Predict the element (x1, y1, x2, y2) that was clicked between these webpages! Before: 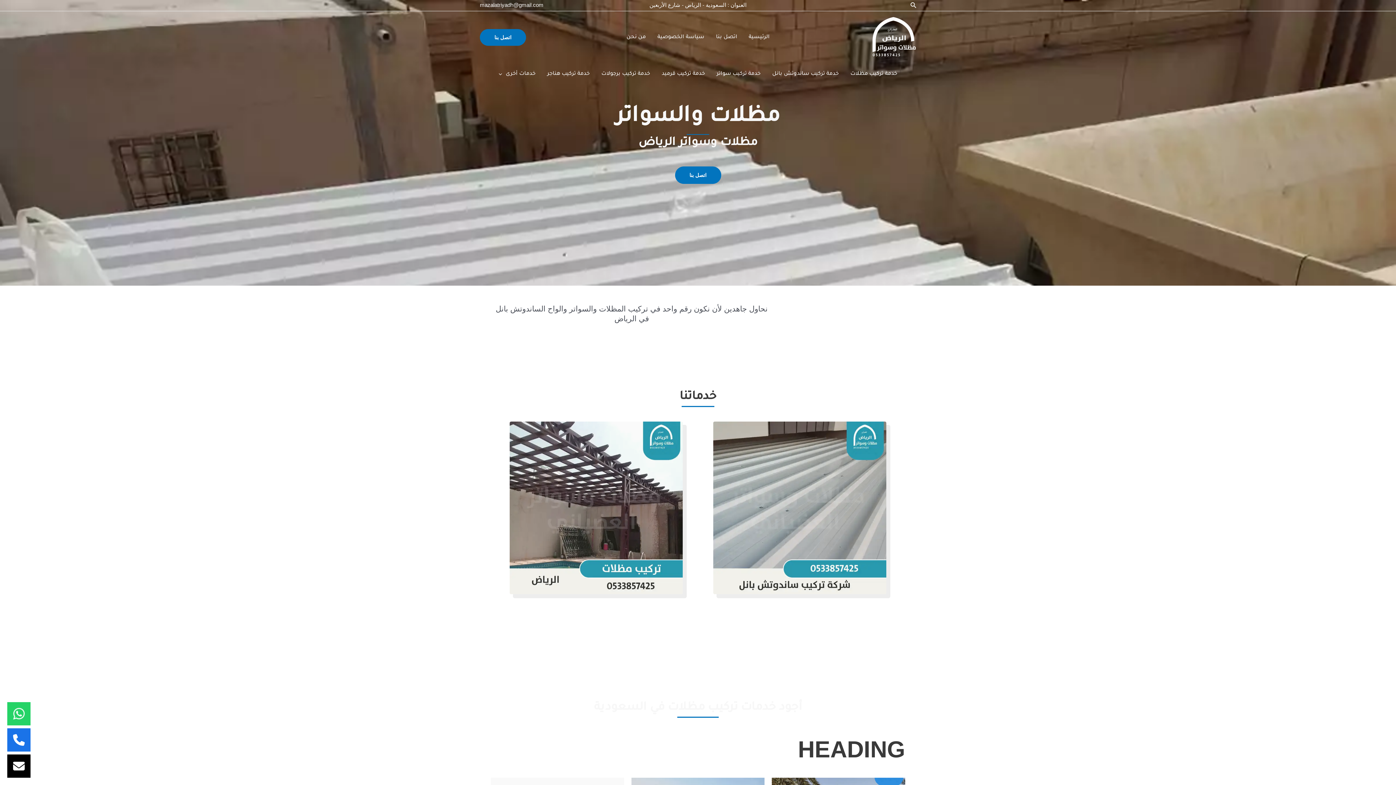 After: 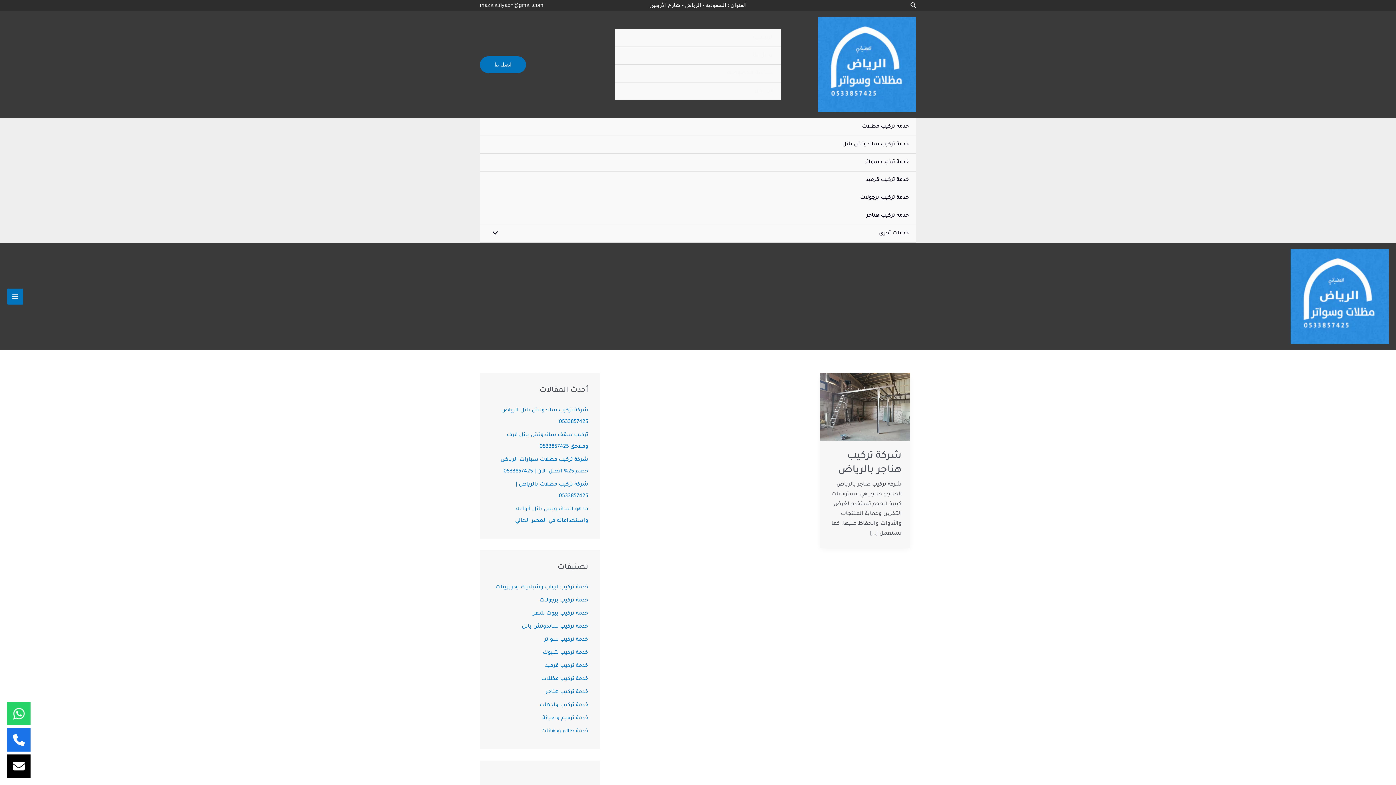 Action: label: خدمة تركيب هناجر bbox: (541, 63, 595, 85)